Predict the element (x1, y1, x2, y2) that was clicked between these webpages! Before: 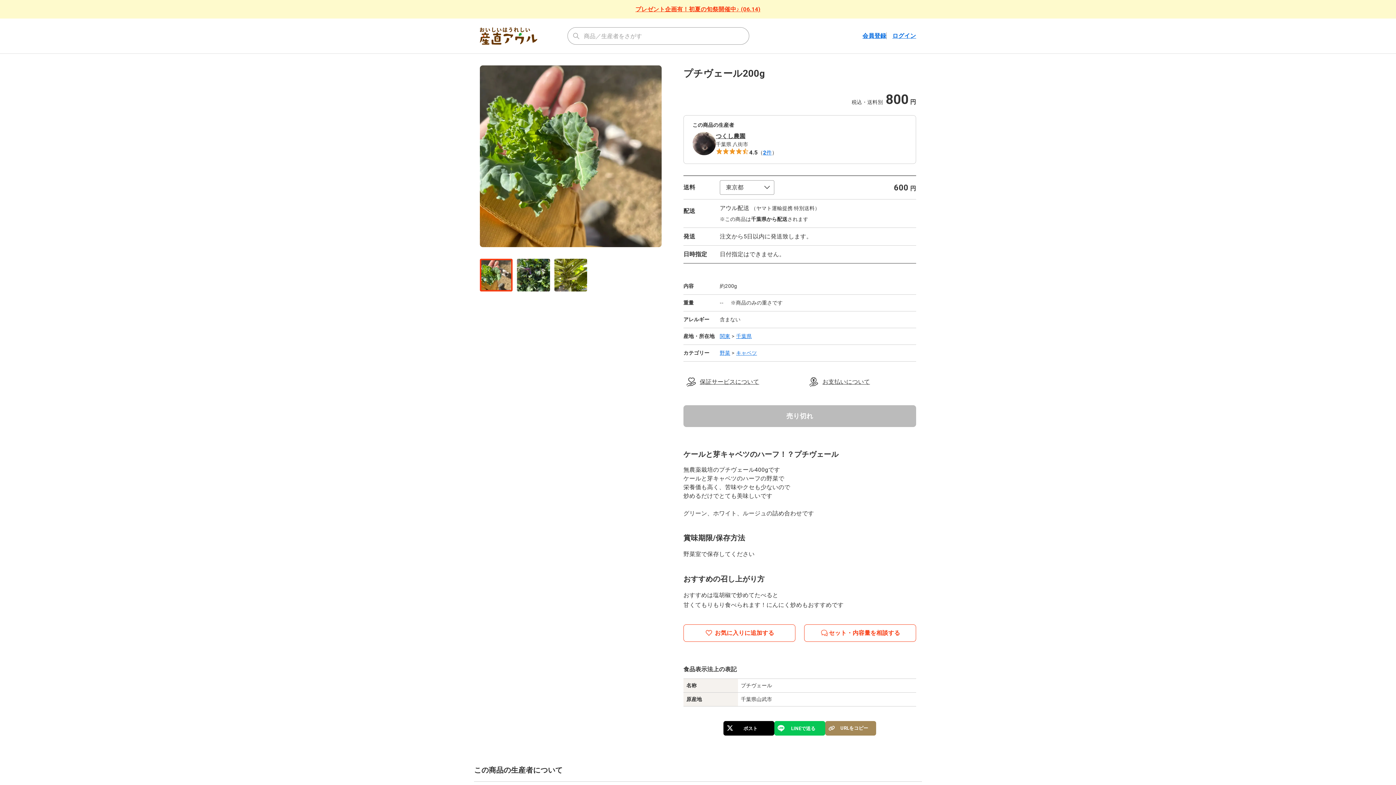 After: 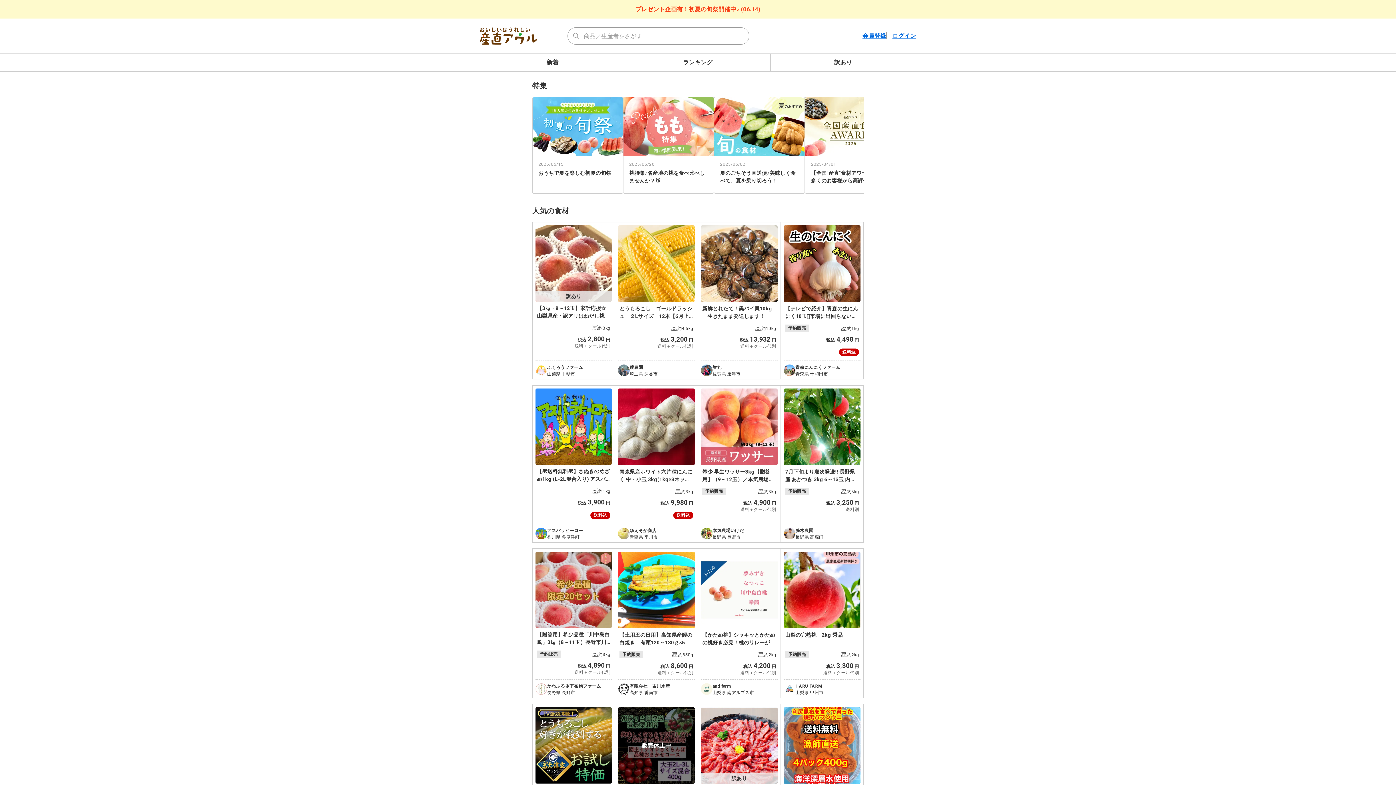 Action: bbox: (480, 27, 534, 44)